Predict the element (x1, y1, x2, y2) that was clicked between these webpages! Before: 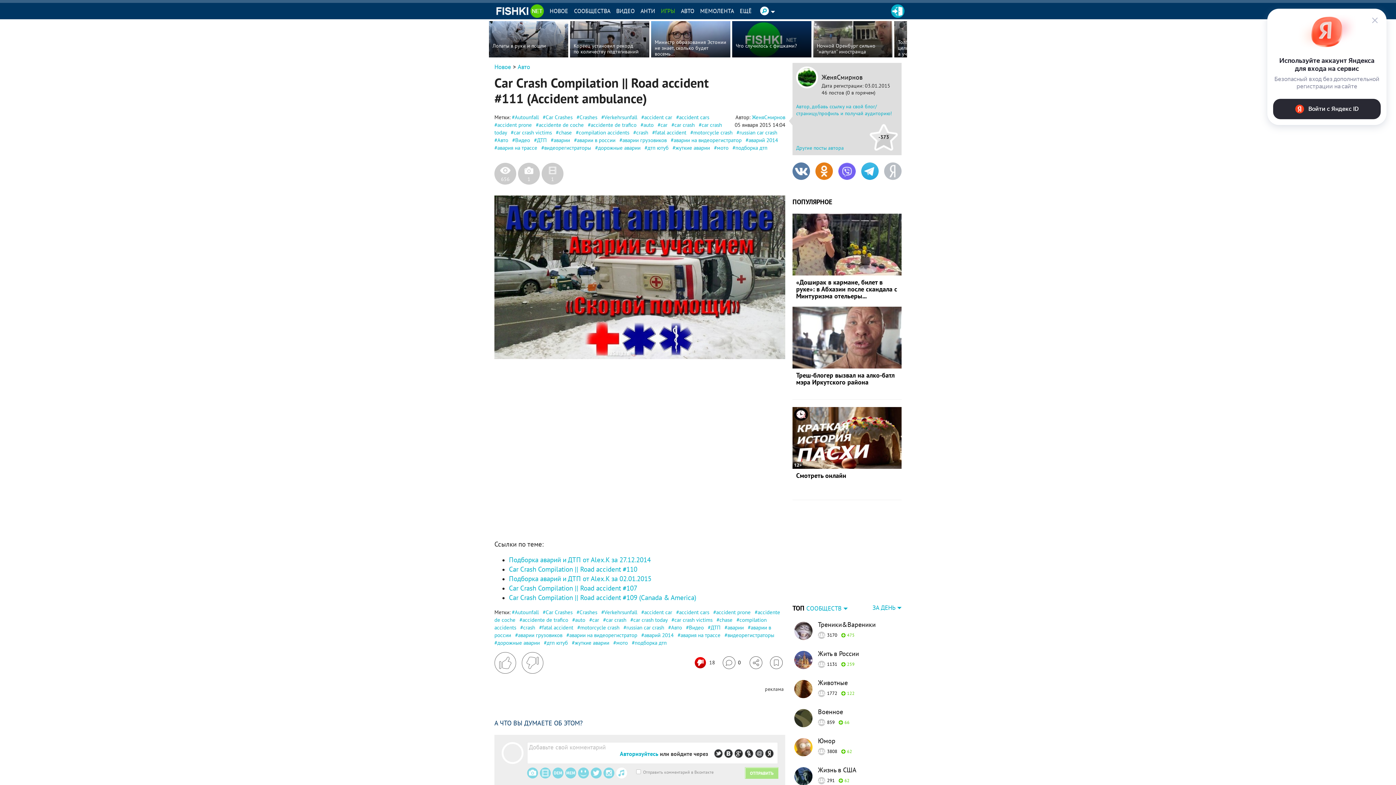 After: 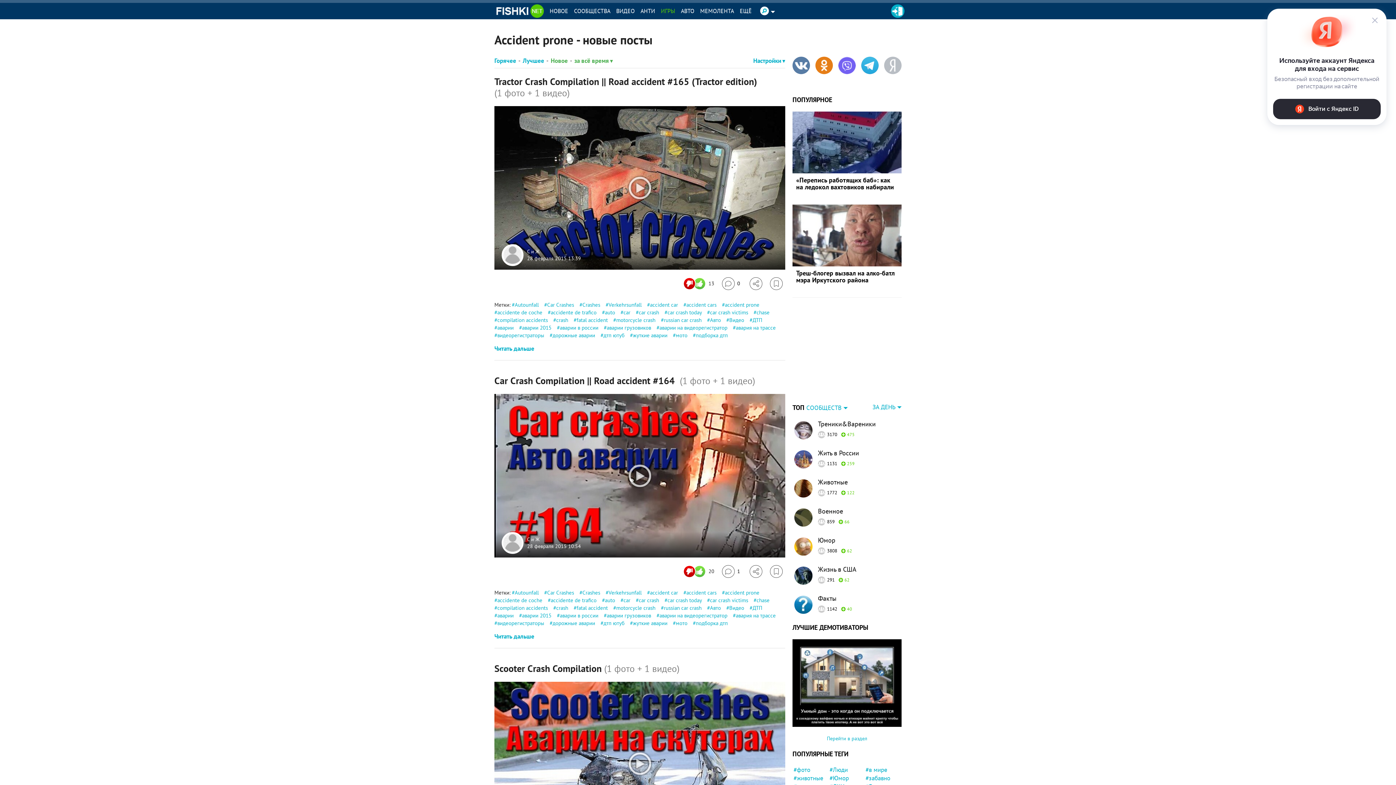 Action: label: accident prone bbox: (713, 609, 750, 615)